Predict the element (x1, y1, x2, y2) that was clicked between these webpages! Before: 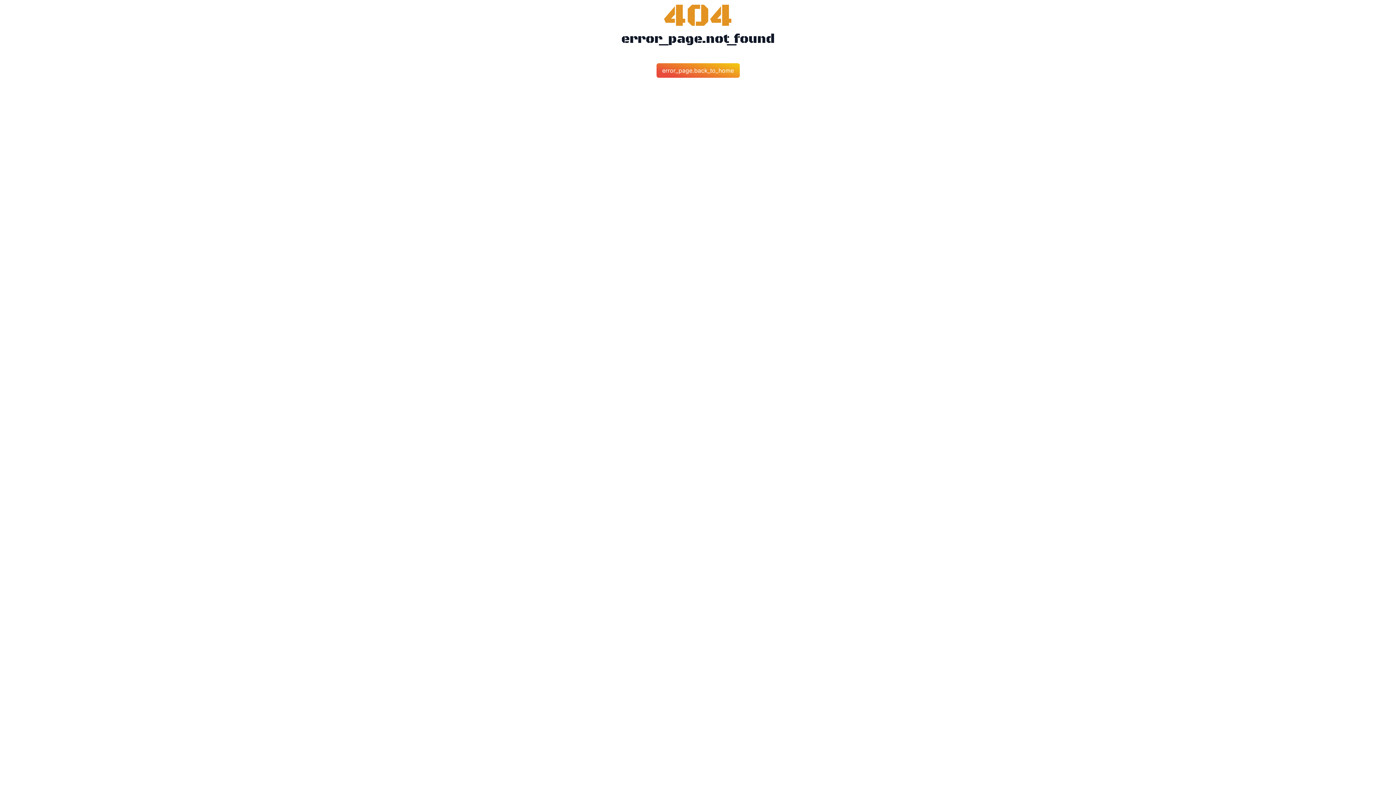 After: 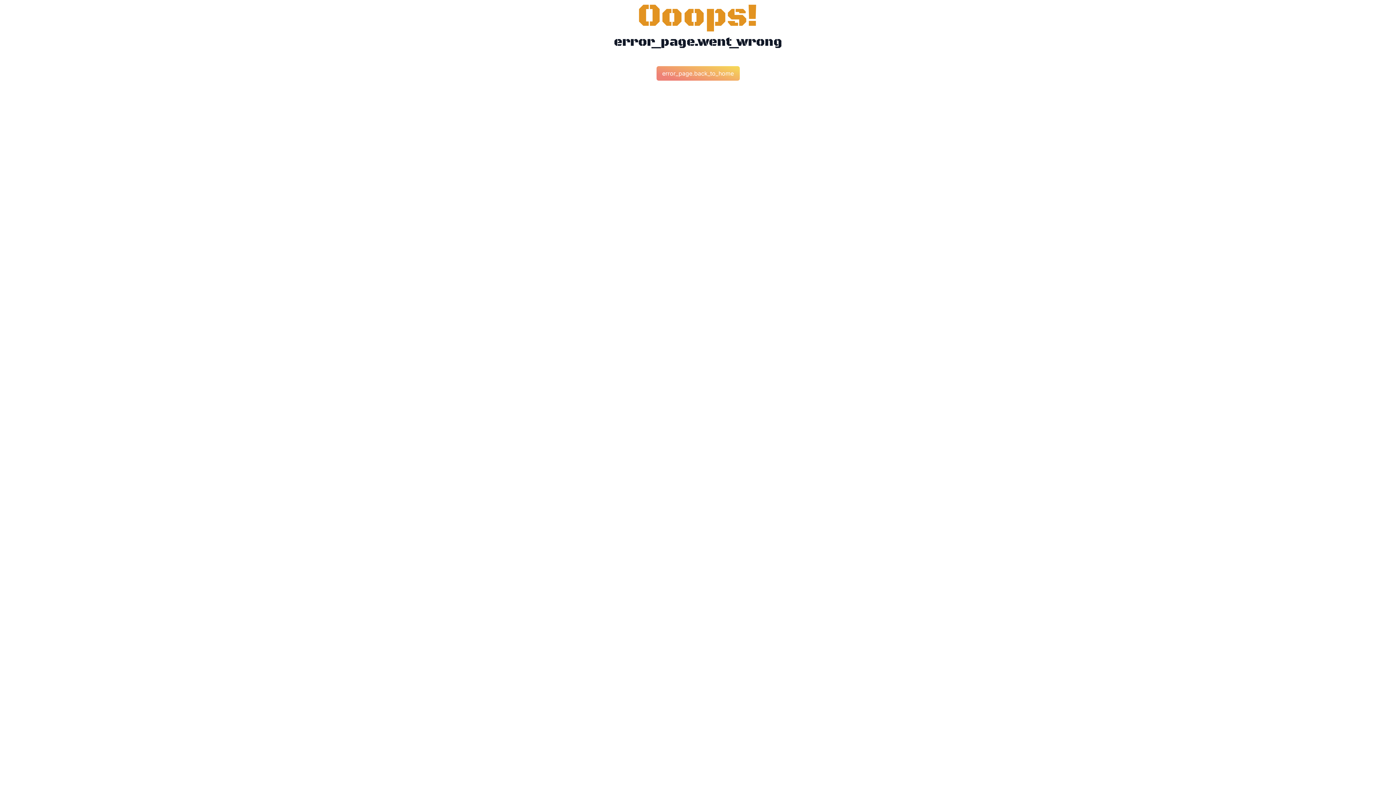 Action: bbox: (656, 63, 739, 77) label: error_page.back_to_home